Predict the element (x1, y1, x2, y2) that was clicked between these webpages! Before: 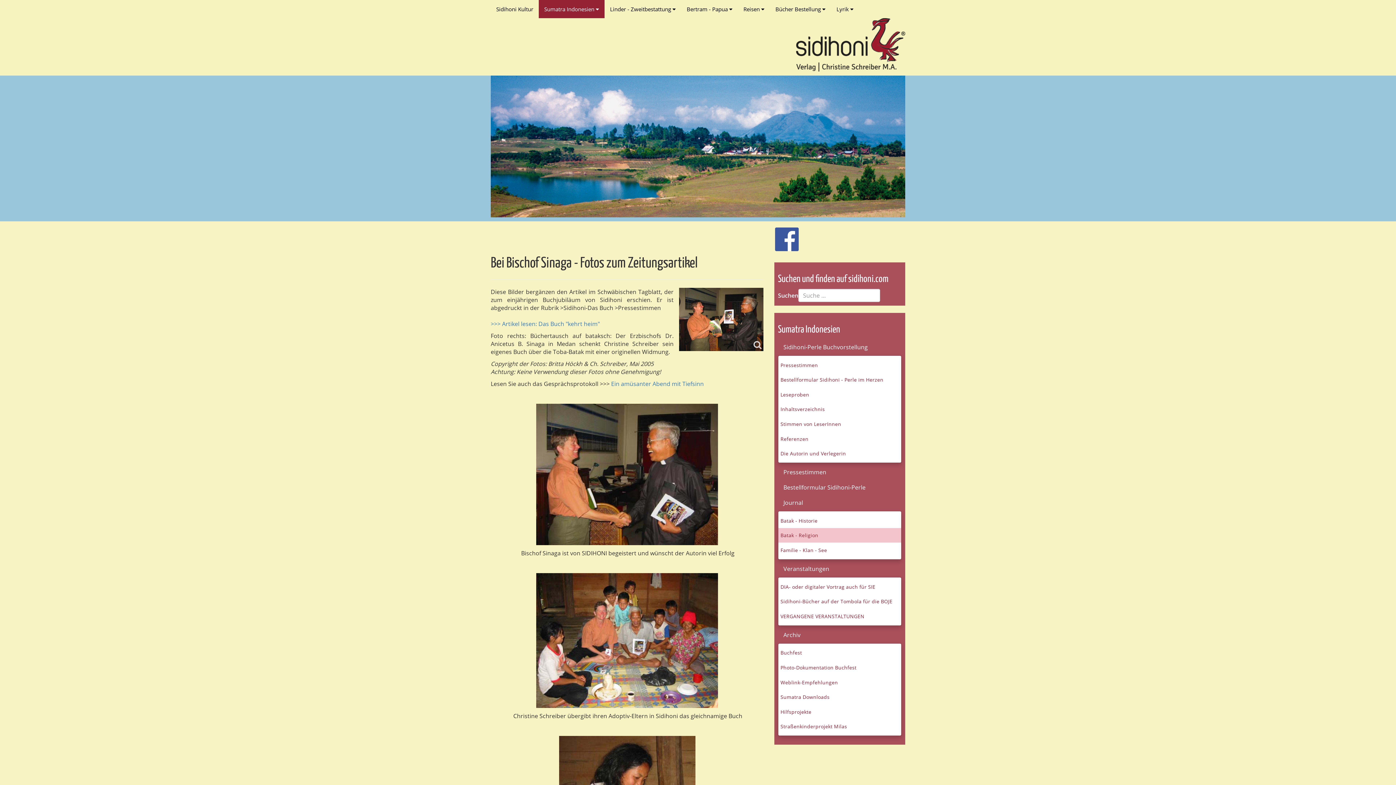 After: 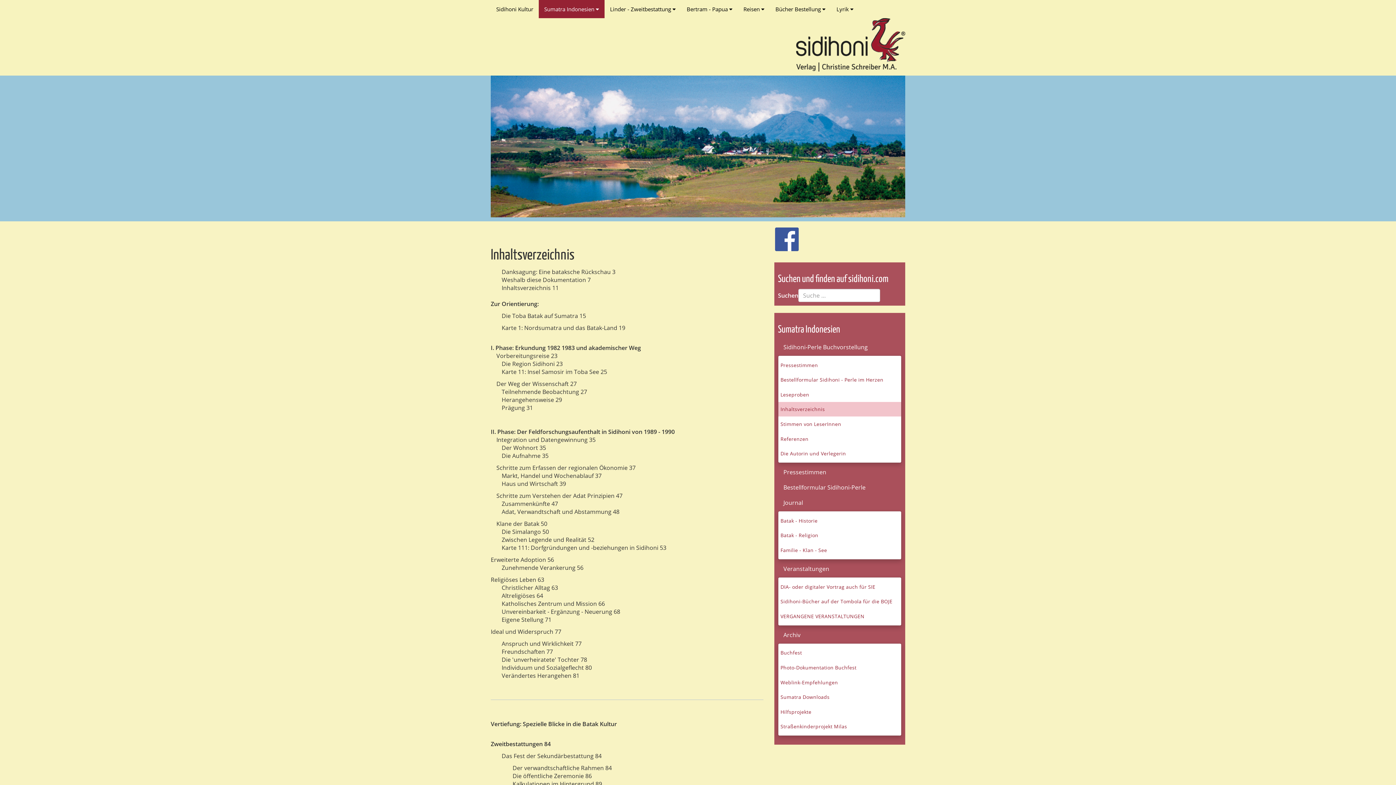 Action: bbox: (778, 402, 901, 416) label: Inhaltsverzeichnis